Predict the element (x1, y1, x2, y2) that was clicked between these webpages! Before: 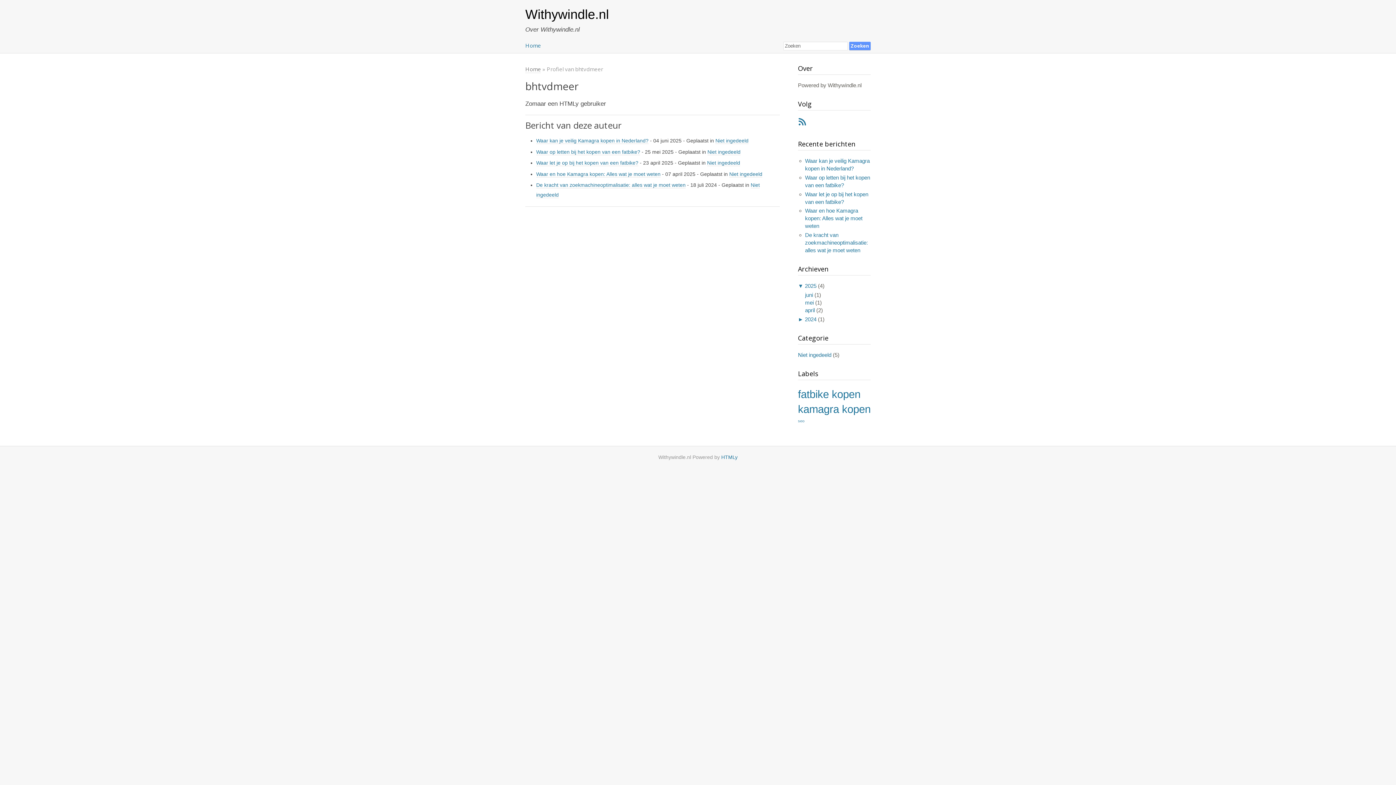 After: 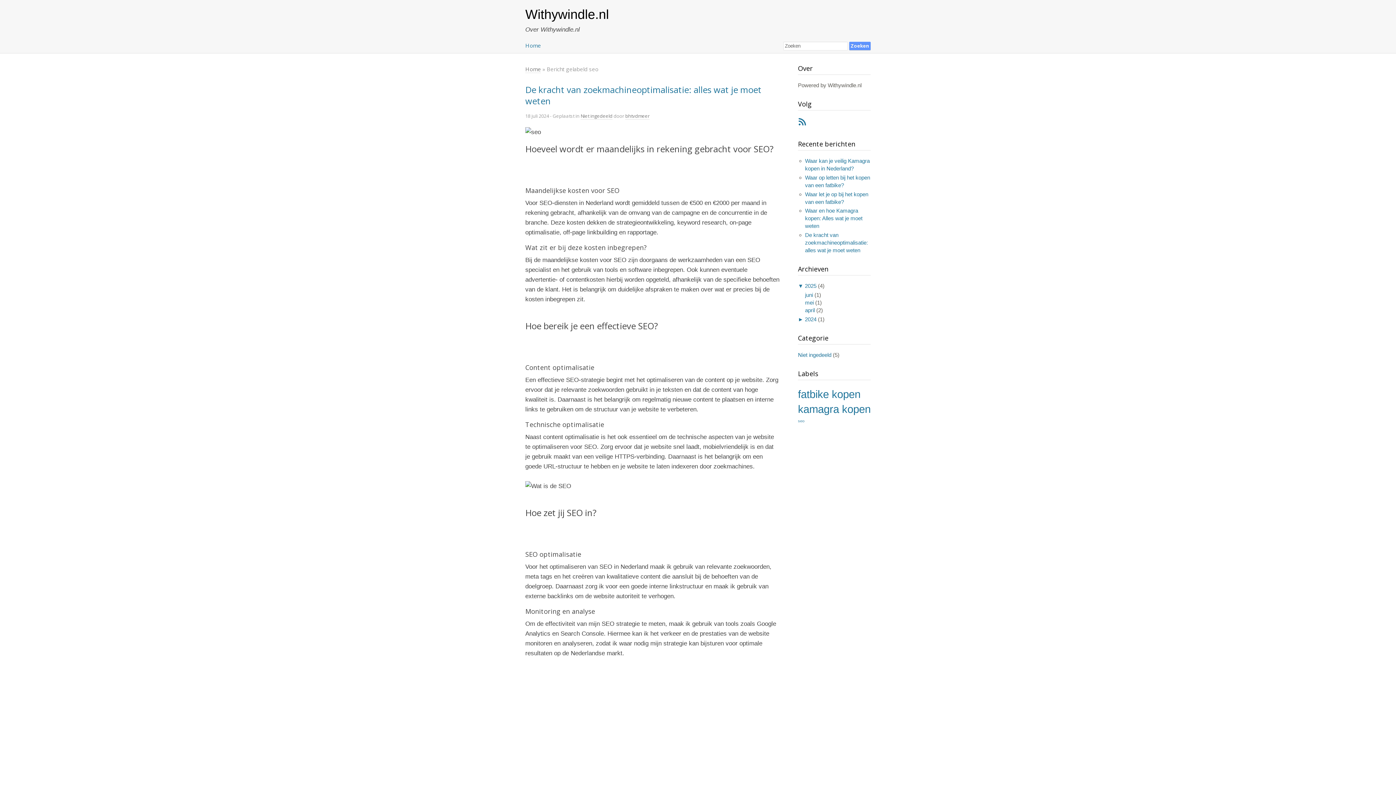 Action: bbox: (798, 418, 804, 423) label: seo